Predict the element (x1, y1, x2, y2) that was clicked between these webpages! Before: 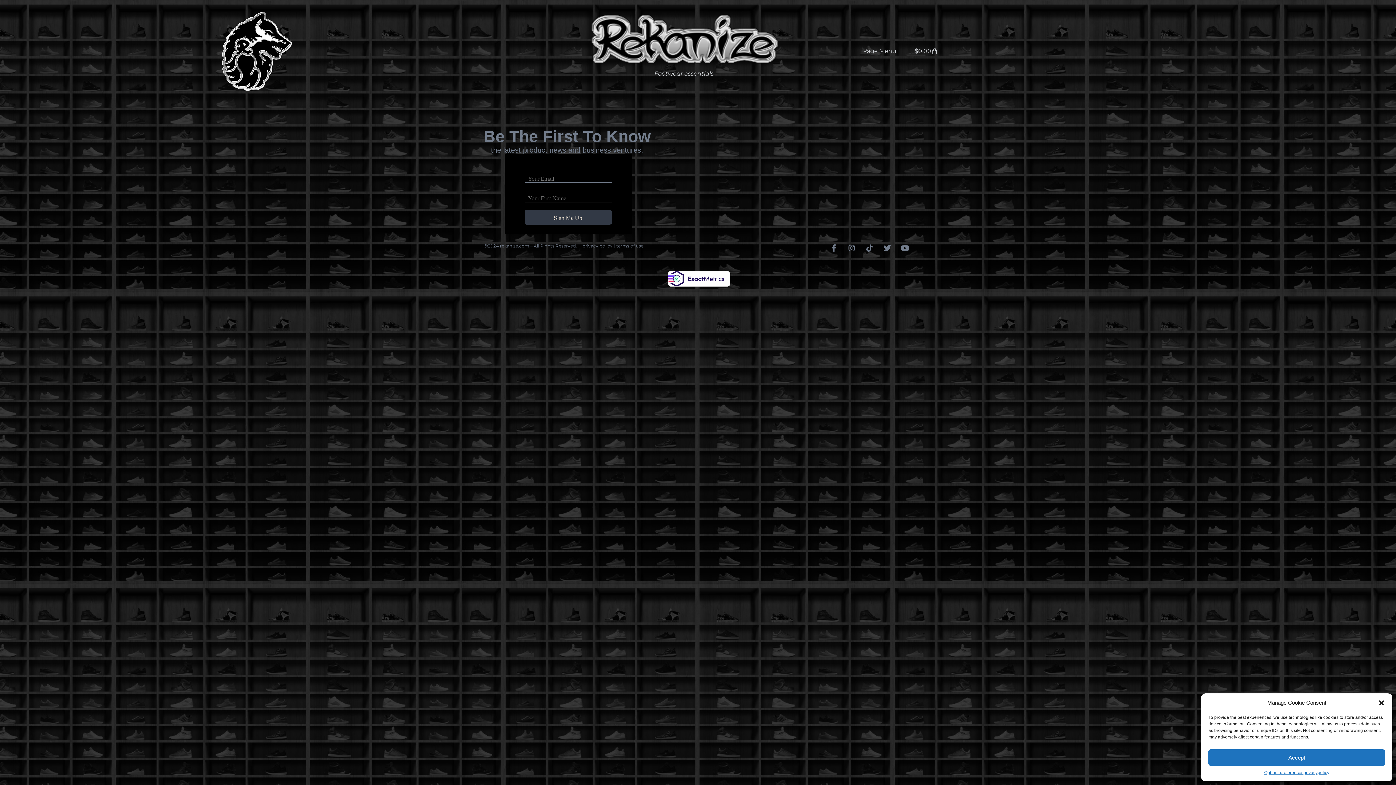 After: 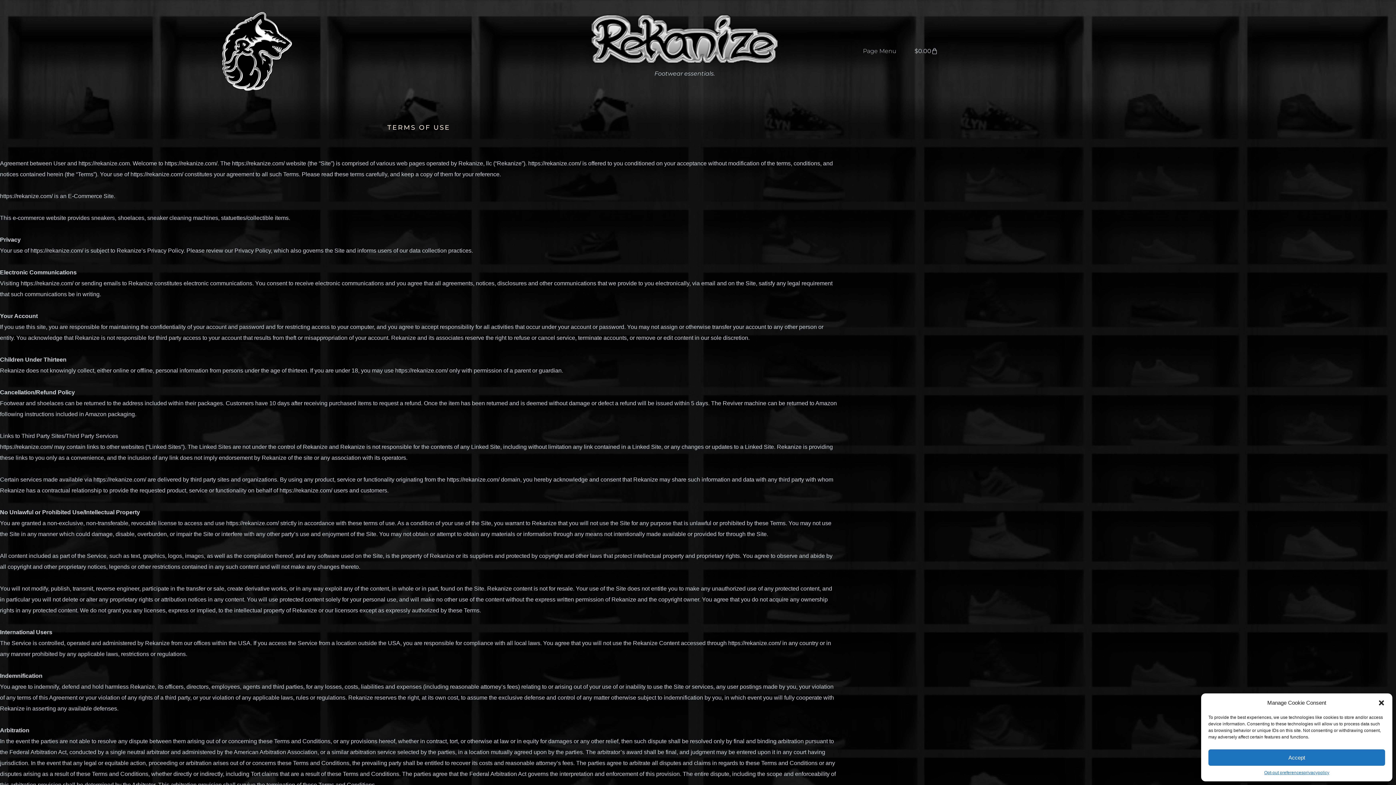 Action: label: terms of use bbox: (616, 243, 643, 248)